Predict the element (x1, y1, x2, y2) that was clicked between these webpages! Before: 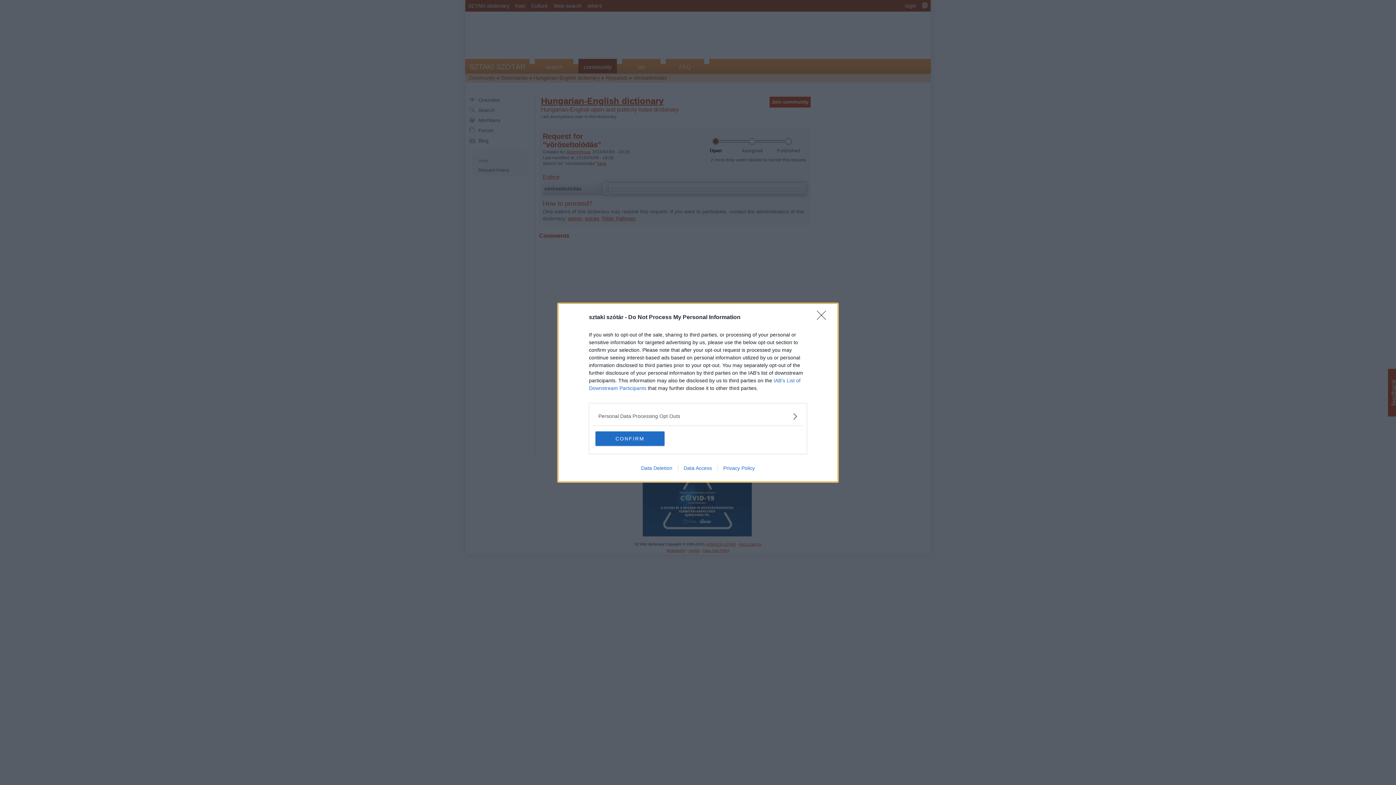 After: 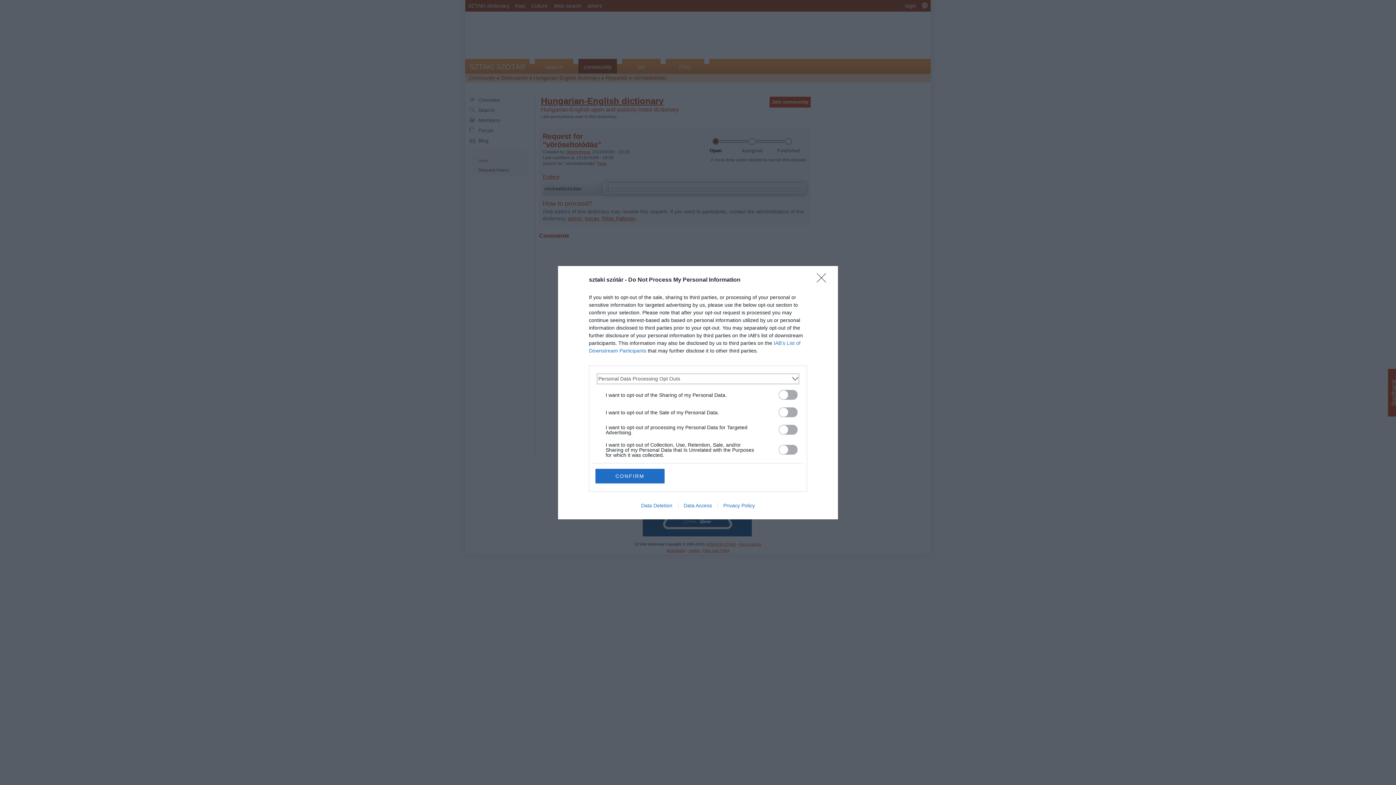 Action: bbox: (598, 412, 797, 420) label: Opt-Outs